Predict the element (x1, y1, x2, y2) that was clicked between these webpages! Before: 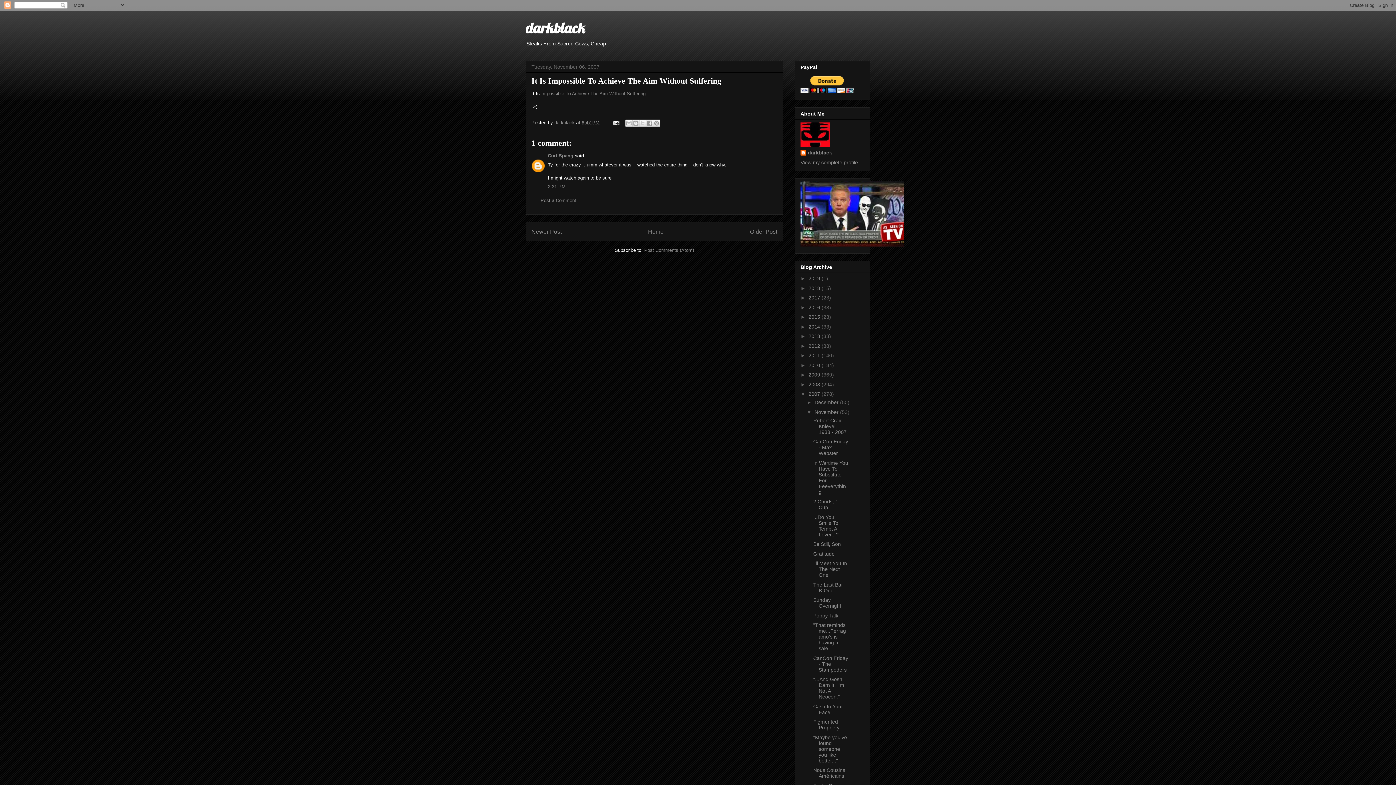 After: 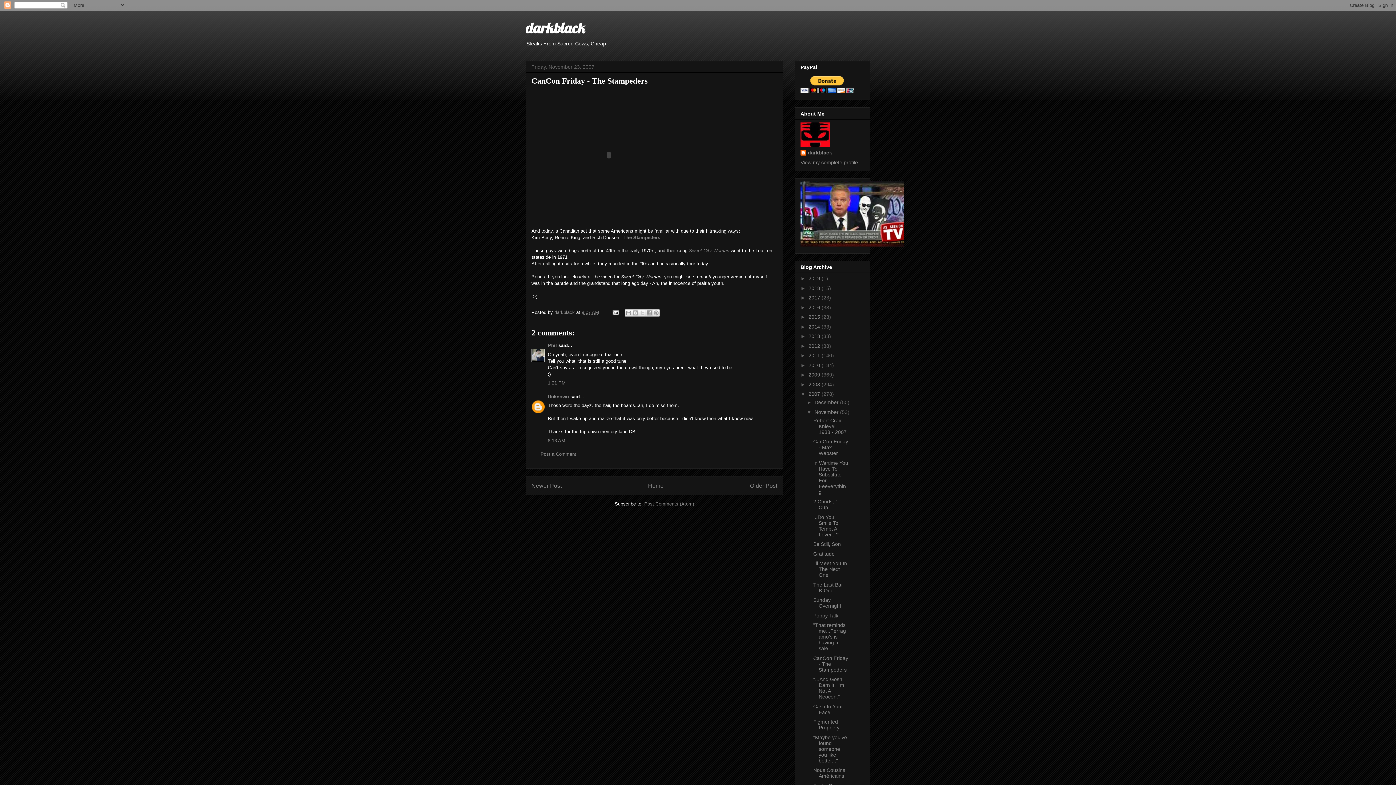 Action: label: CanCon Friday - The Stampeders bbox: (813, 655, 848, 672)